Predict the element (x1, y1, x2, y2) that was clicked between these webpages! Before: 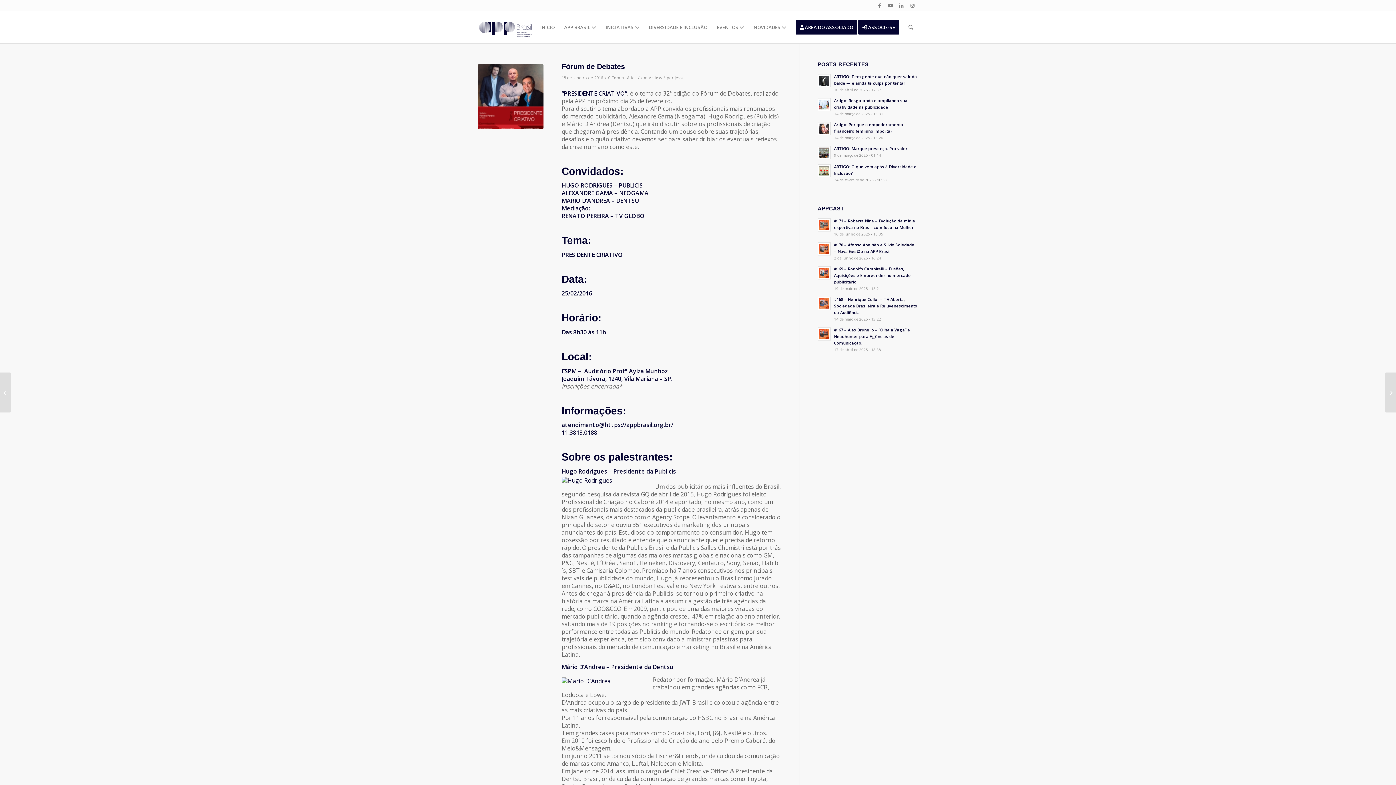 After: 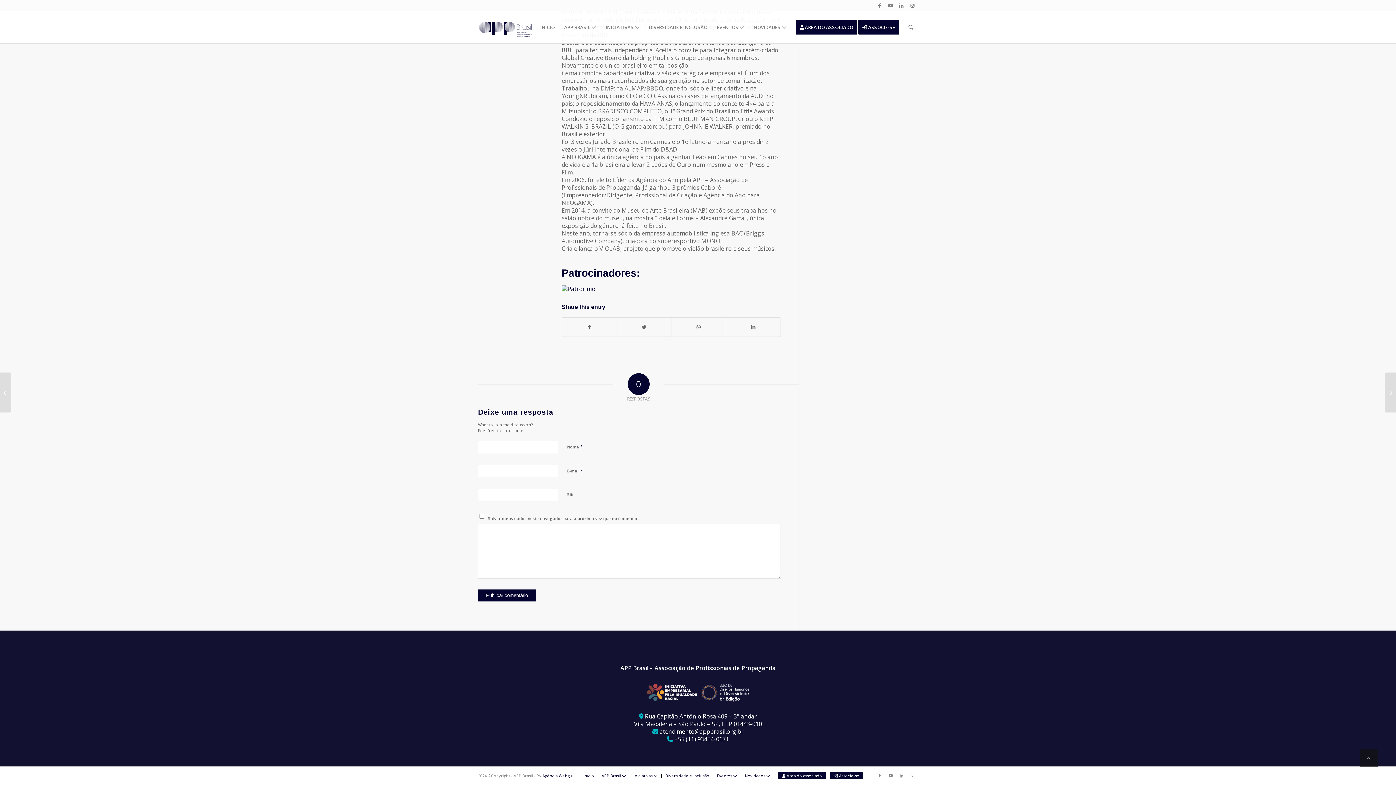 Action: label: 0 Comentários bbox: (608, 75, 636, 80)